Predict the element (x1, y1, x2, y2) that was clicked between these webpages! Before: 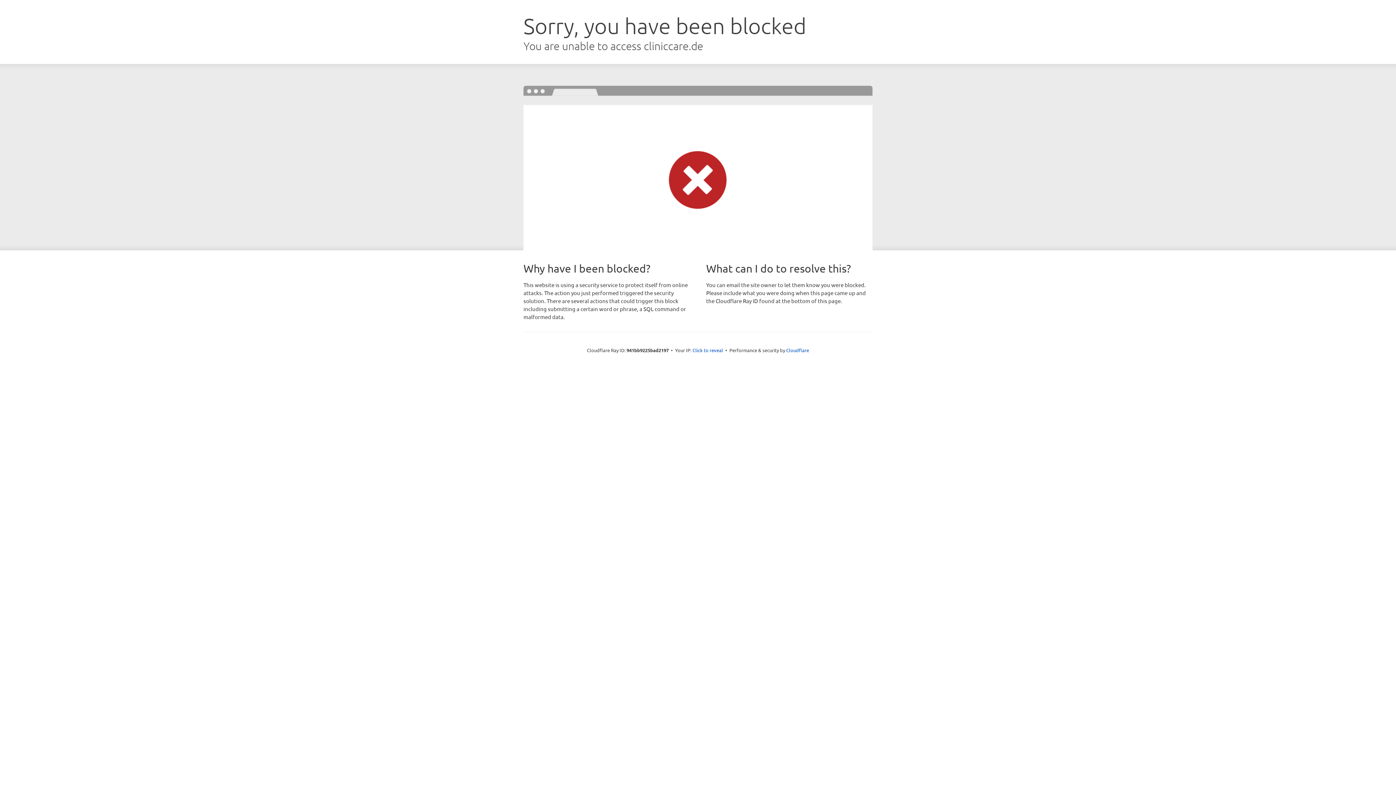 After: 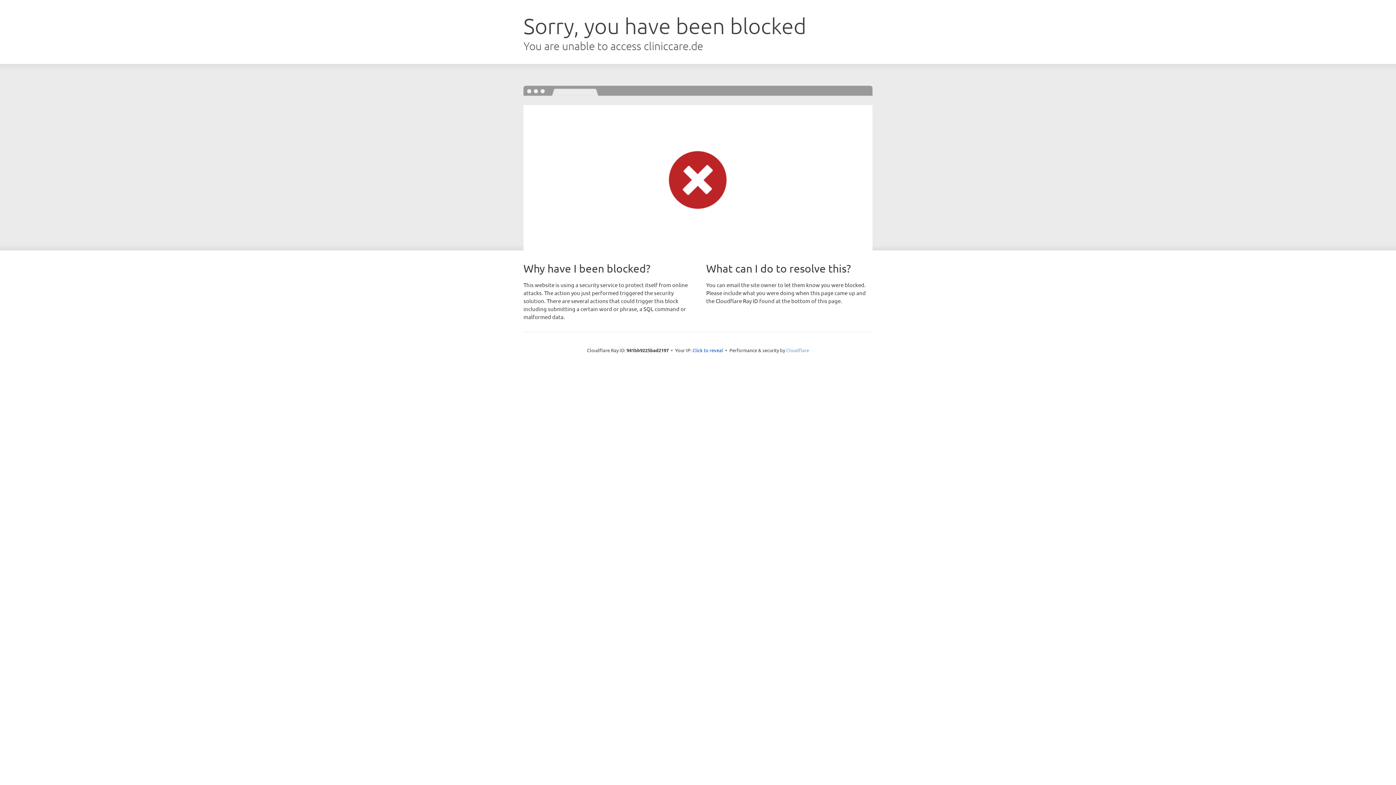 Action: bbox: (786, 347, 809, 353) label: Cloudflare